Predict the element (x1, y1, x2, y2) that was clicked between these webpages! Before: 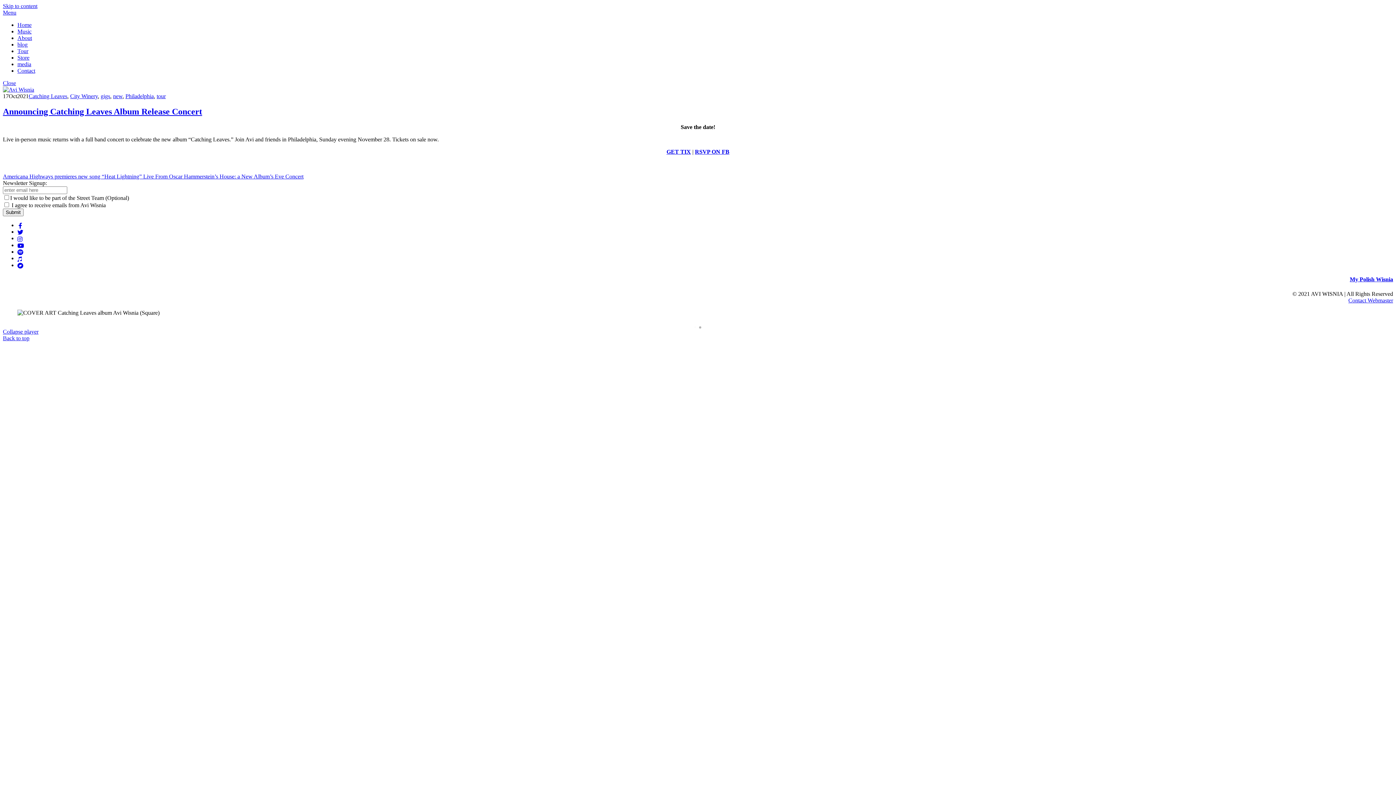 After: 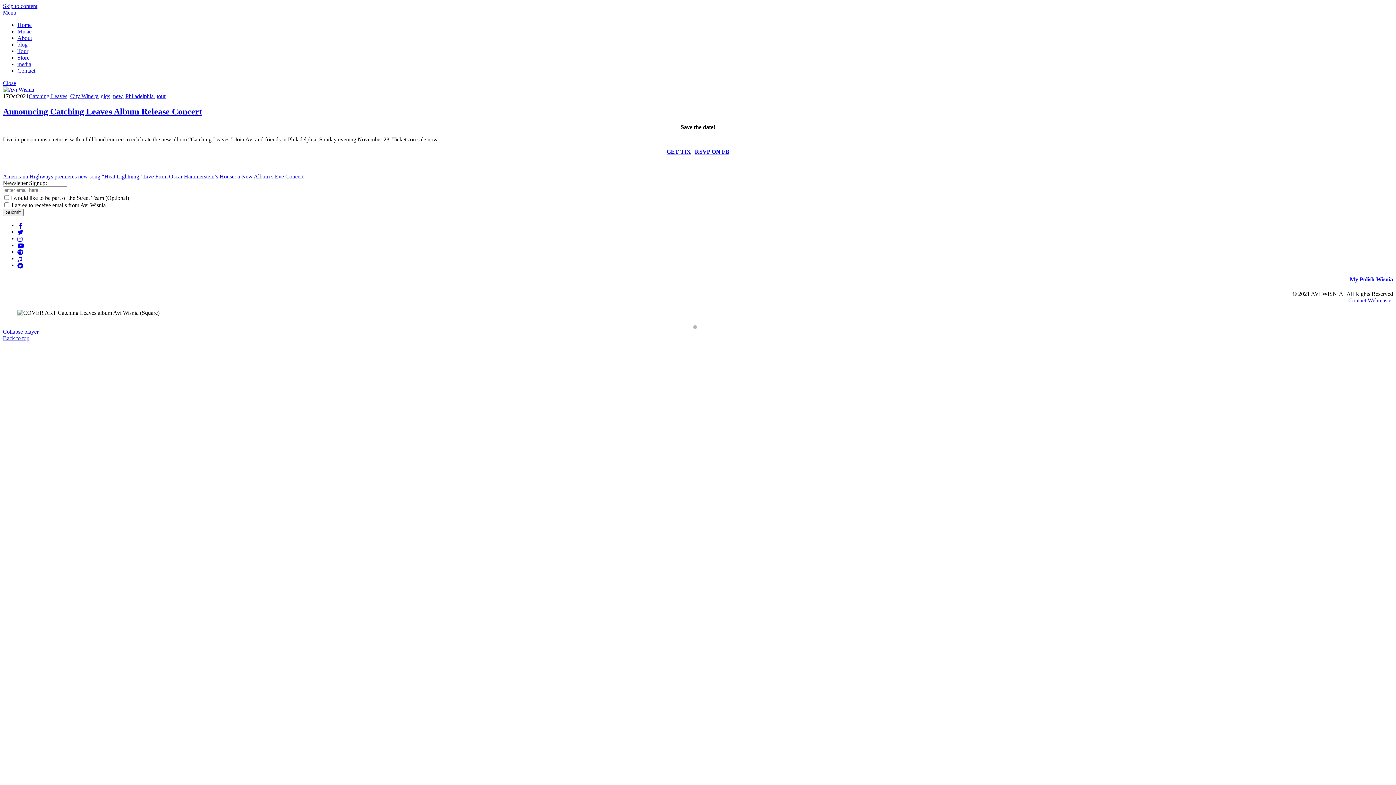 Action: bbox: (2, 9, 16, 15) label: Menu